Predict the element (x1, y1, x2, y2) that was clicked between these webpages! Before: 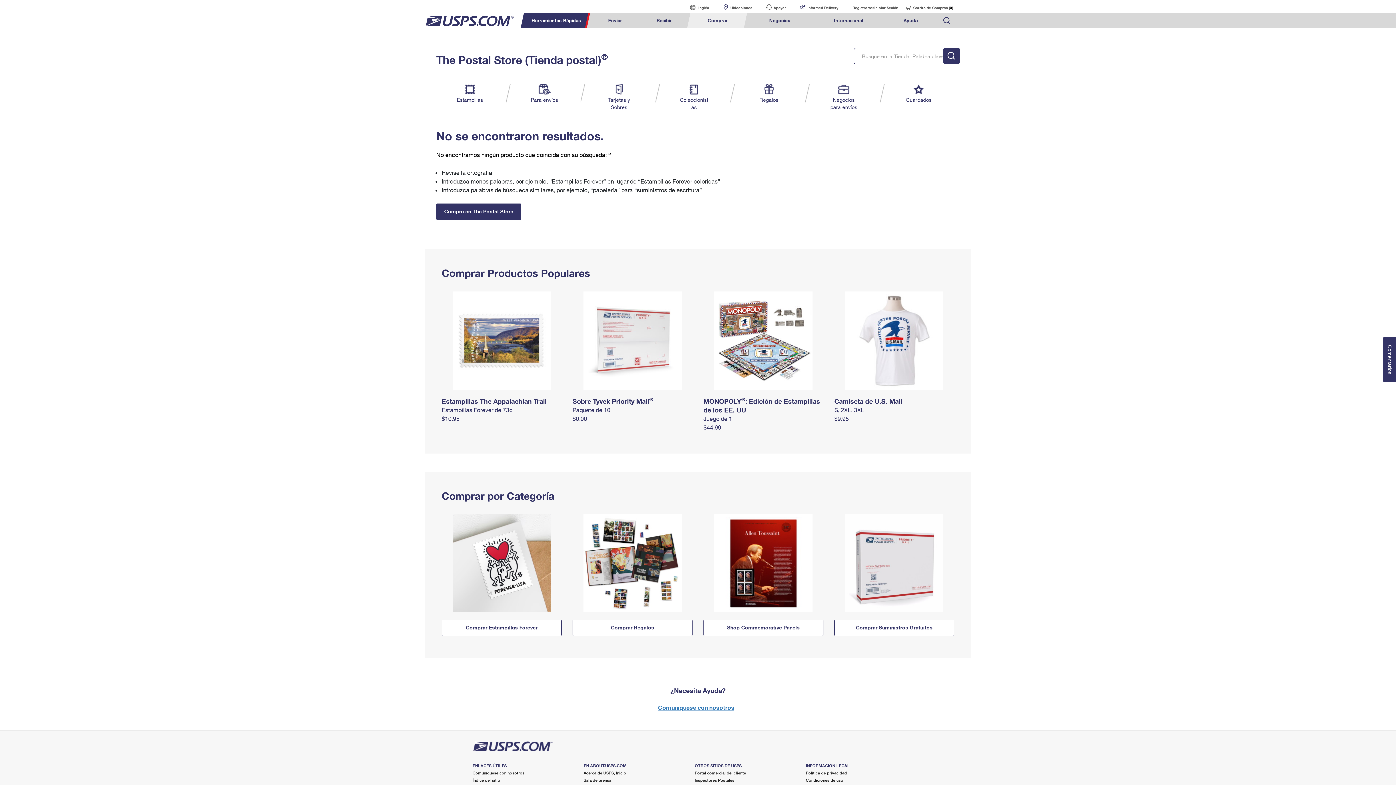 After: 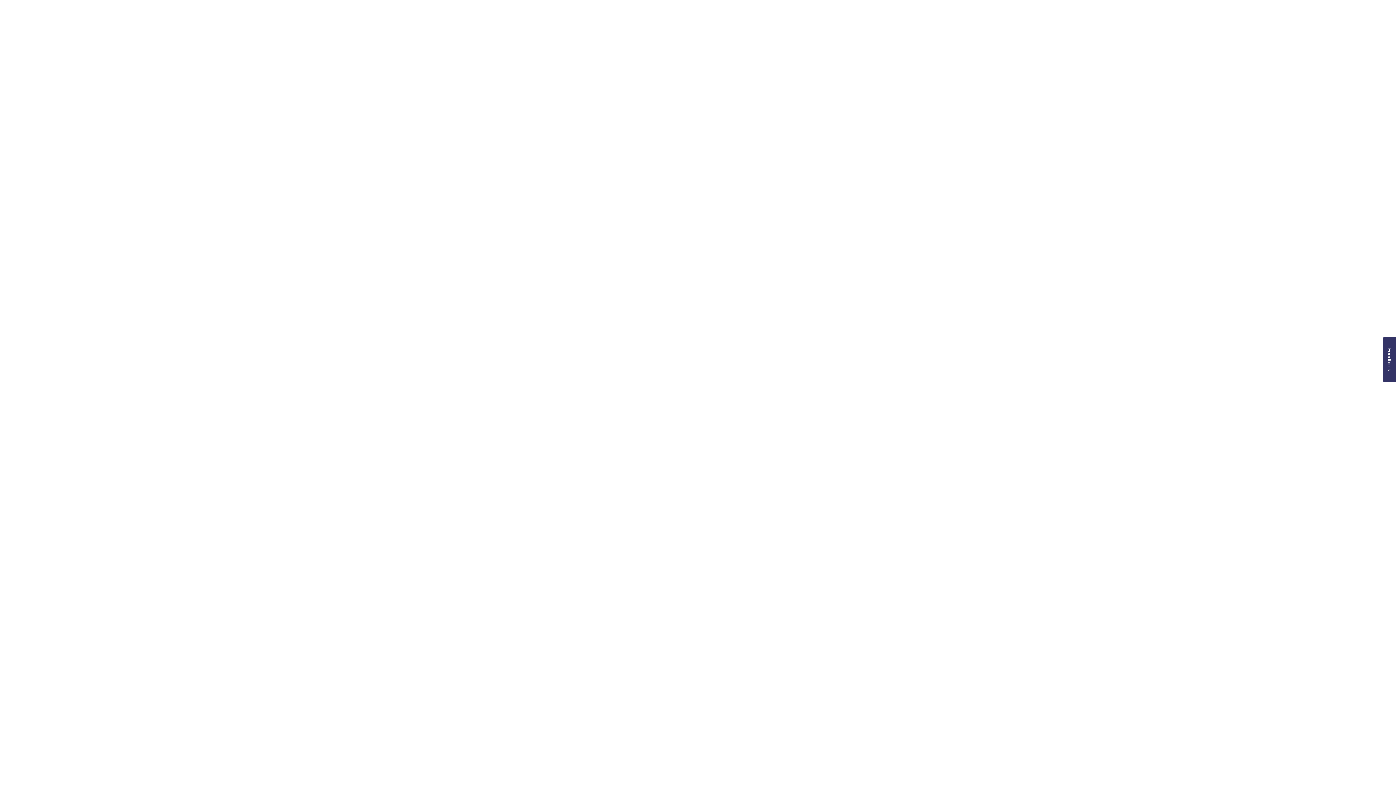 Action: label: Ayuda bbox: (884, 13, 937, 28)